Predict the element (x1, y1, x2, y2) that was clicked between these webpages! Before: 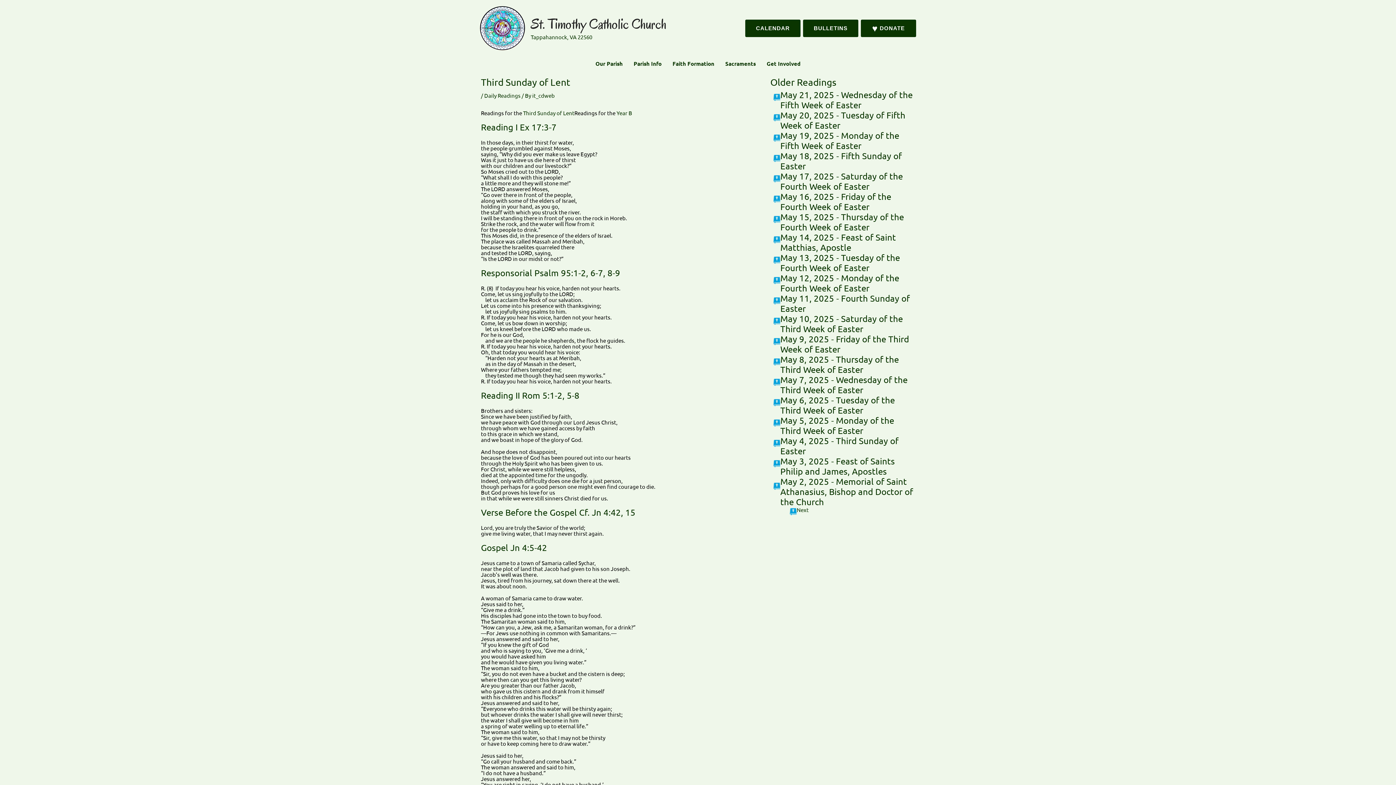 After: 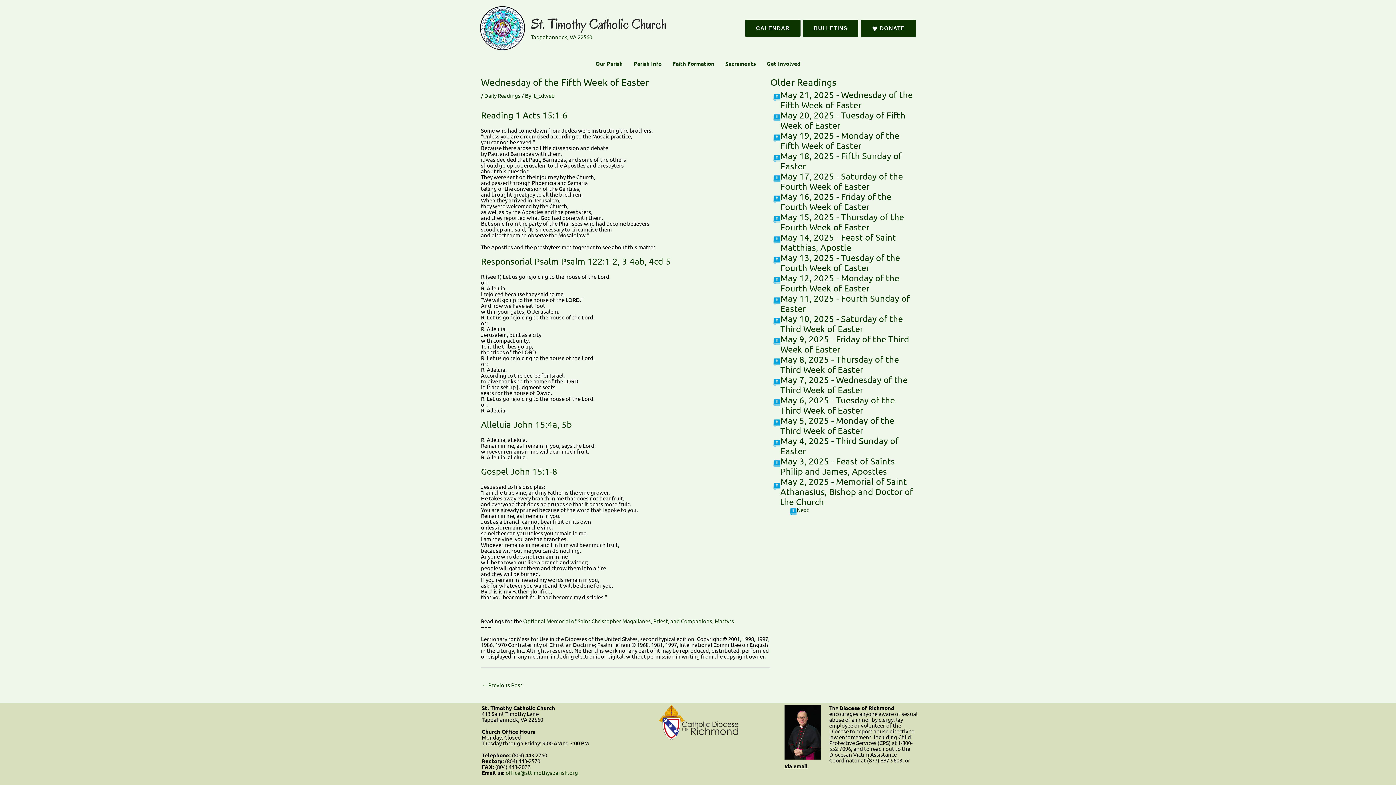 Action: bbox: (780, 89, 912, 110) label: Wednesday of the Fifth Week of Easter